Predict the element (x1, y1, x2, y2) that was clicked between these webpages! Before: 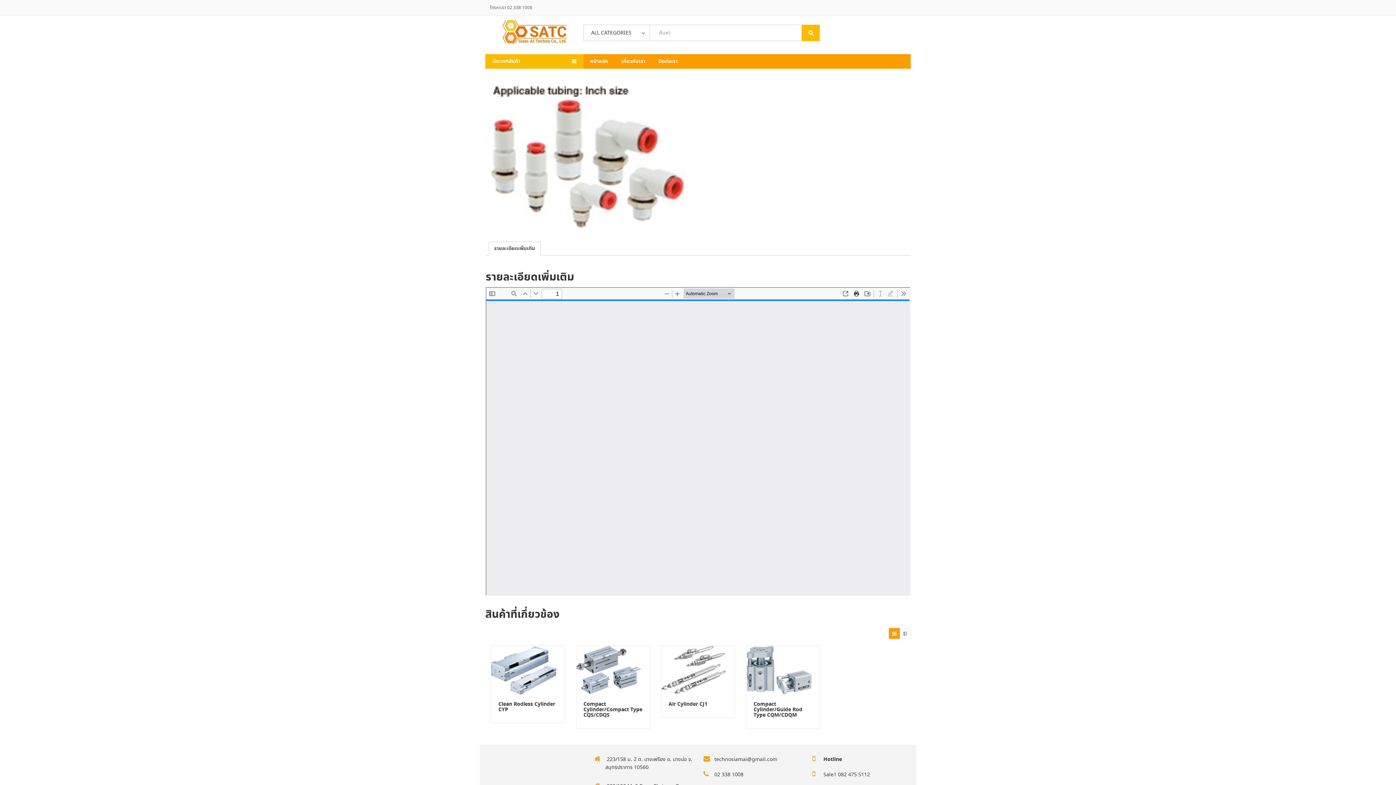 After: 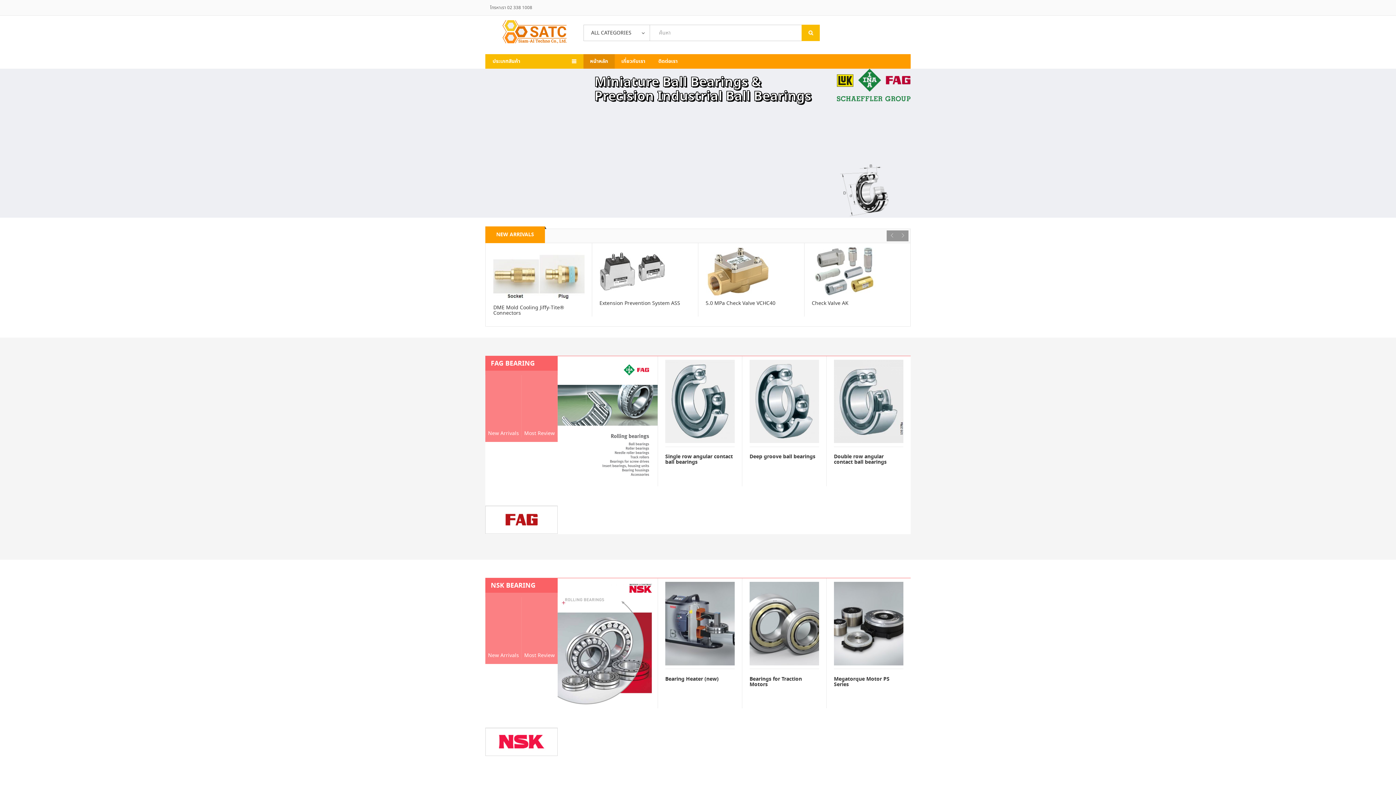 Action: bbox: (485, 27, 583, 34)